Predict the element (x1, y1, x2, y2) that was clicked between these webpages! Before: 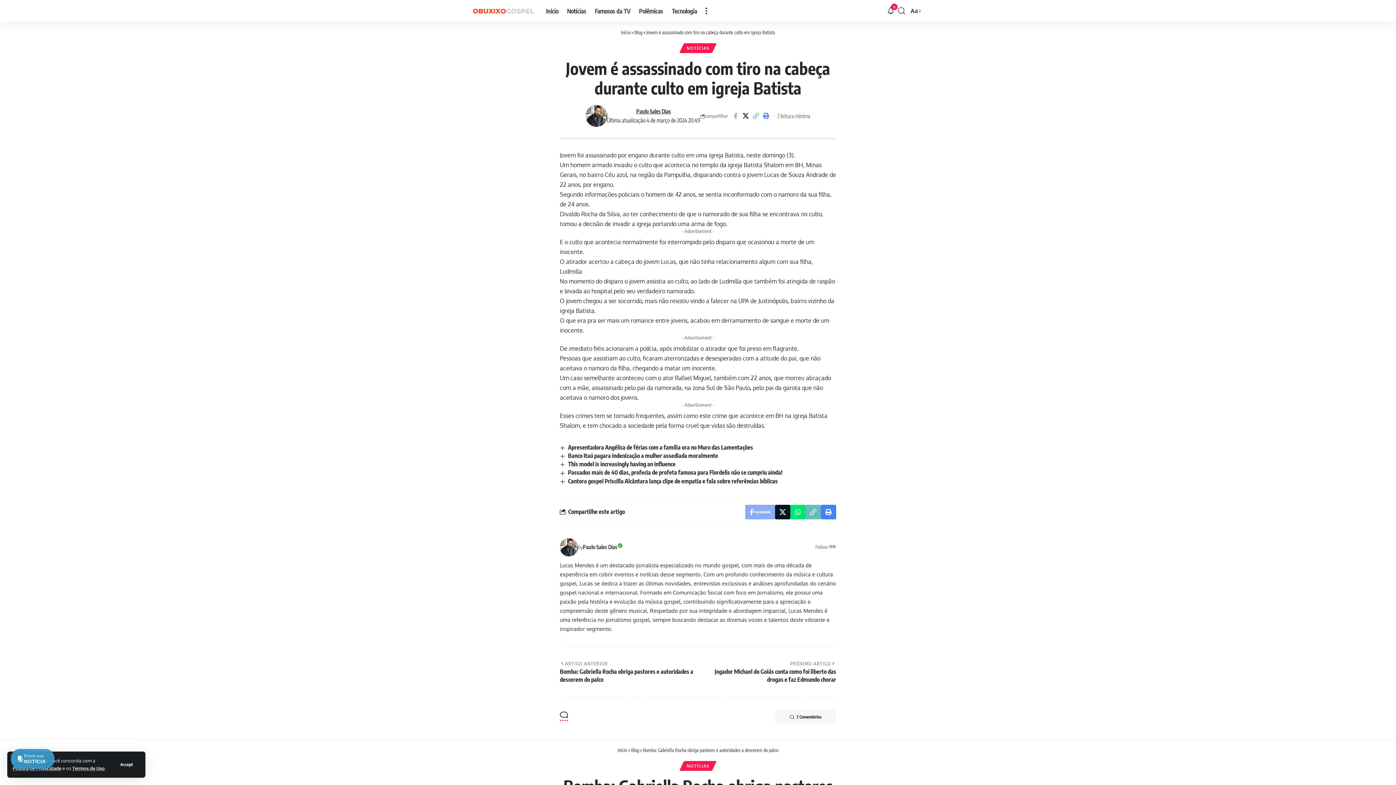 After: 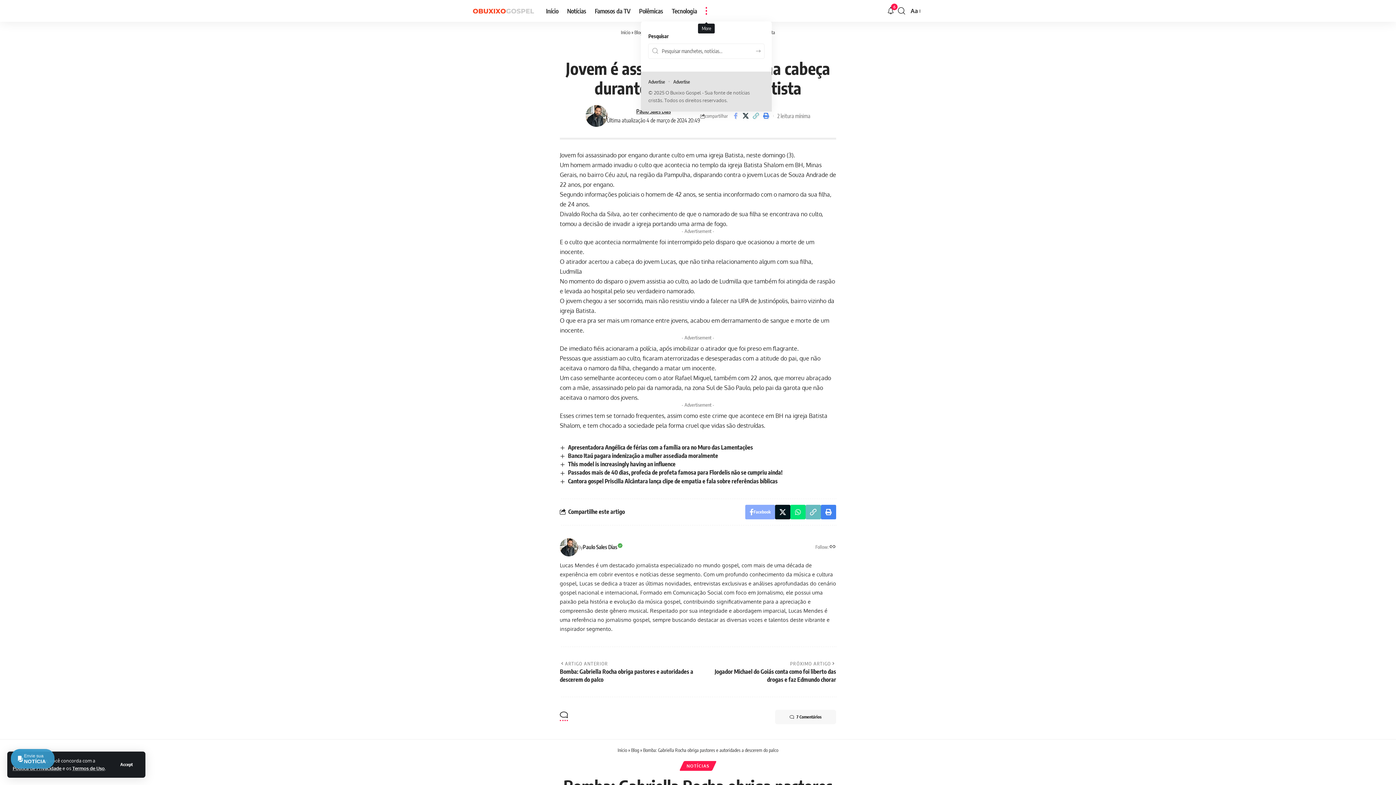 Action: label: more bbox: (701, 0, 711, 21)